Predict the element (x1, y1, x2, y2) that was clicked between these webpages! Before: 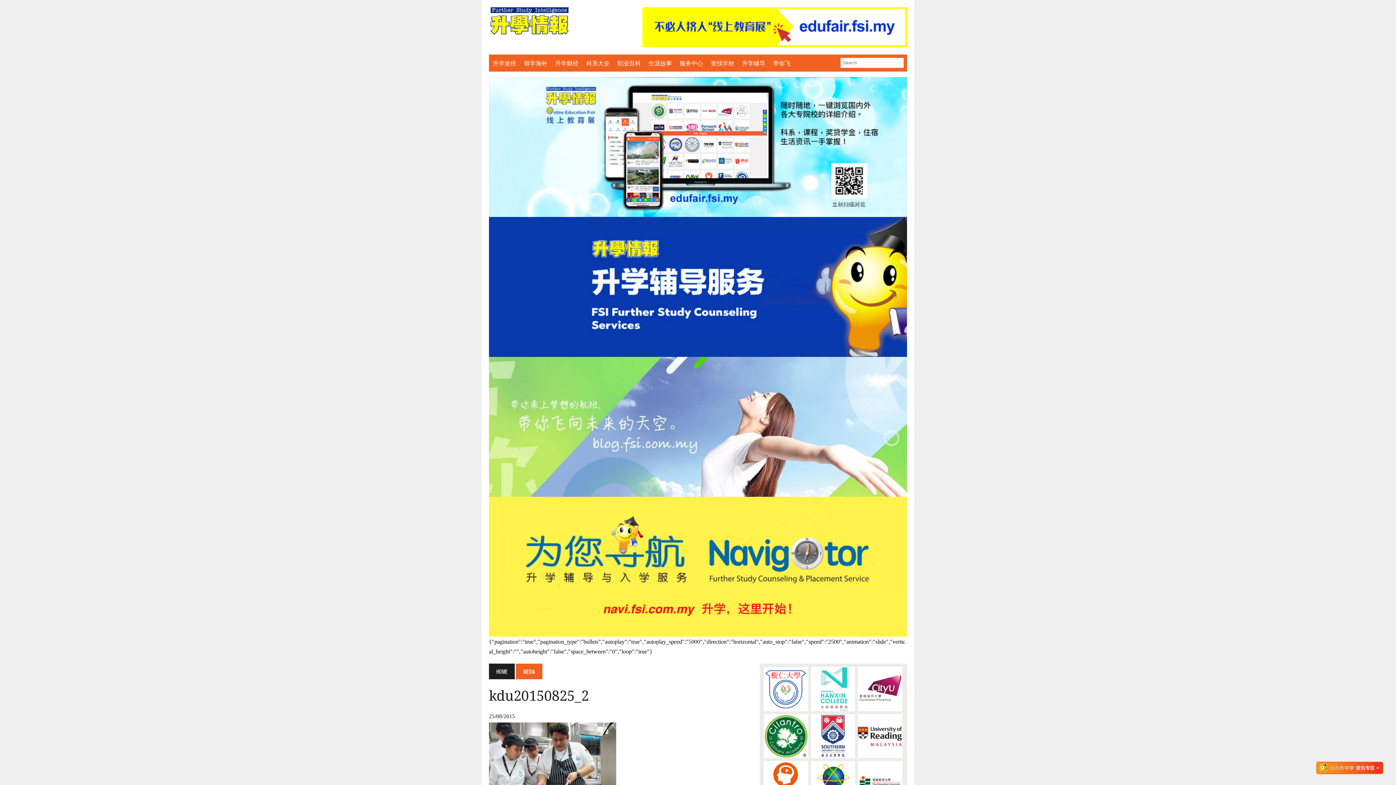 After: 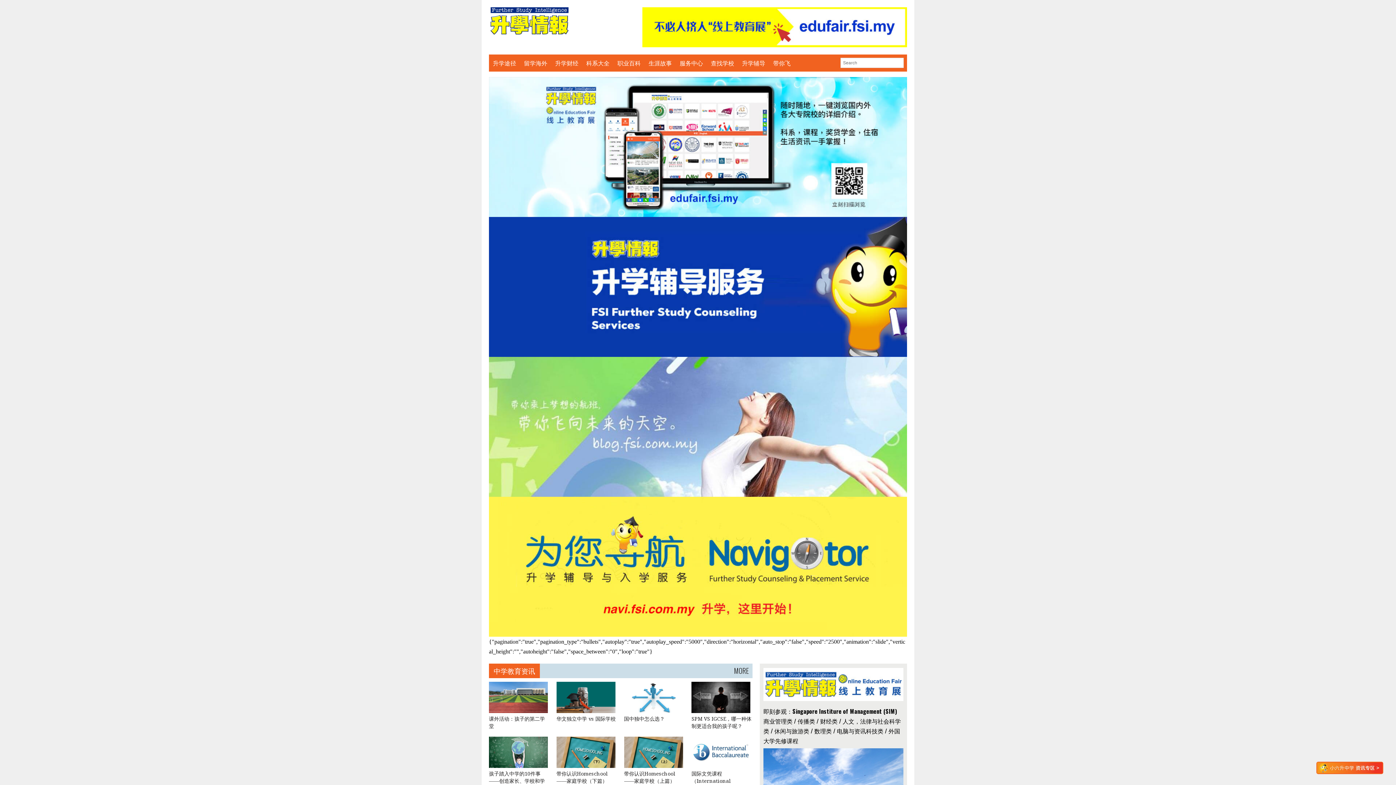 Action: bbox: (1316, 762, 1383, 774)